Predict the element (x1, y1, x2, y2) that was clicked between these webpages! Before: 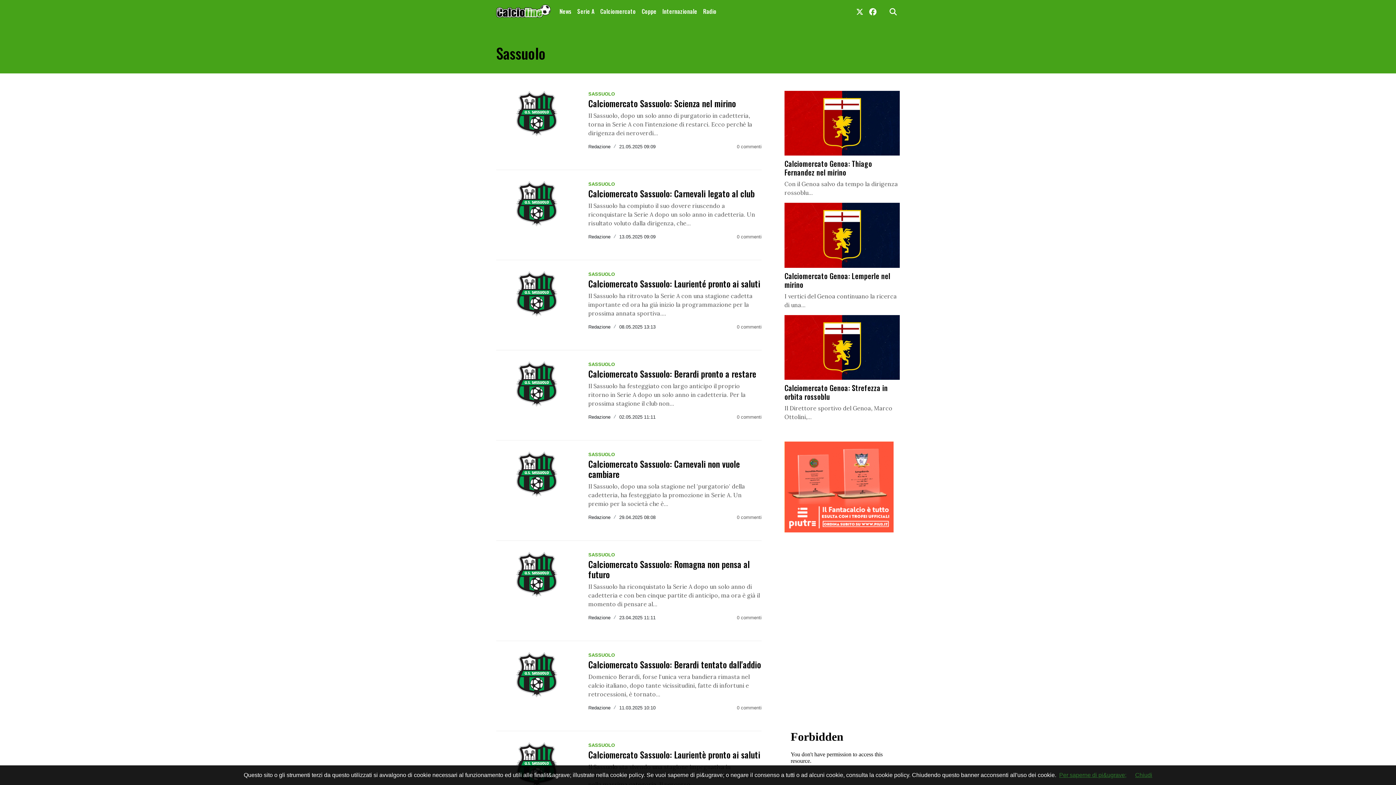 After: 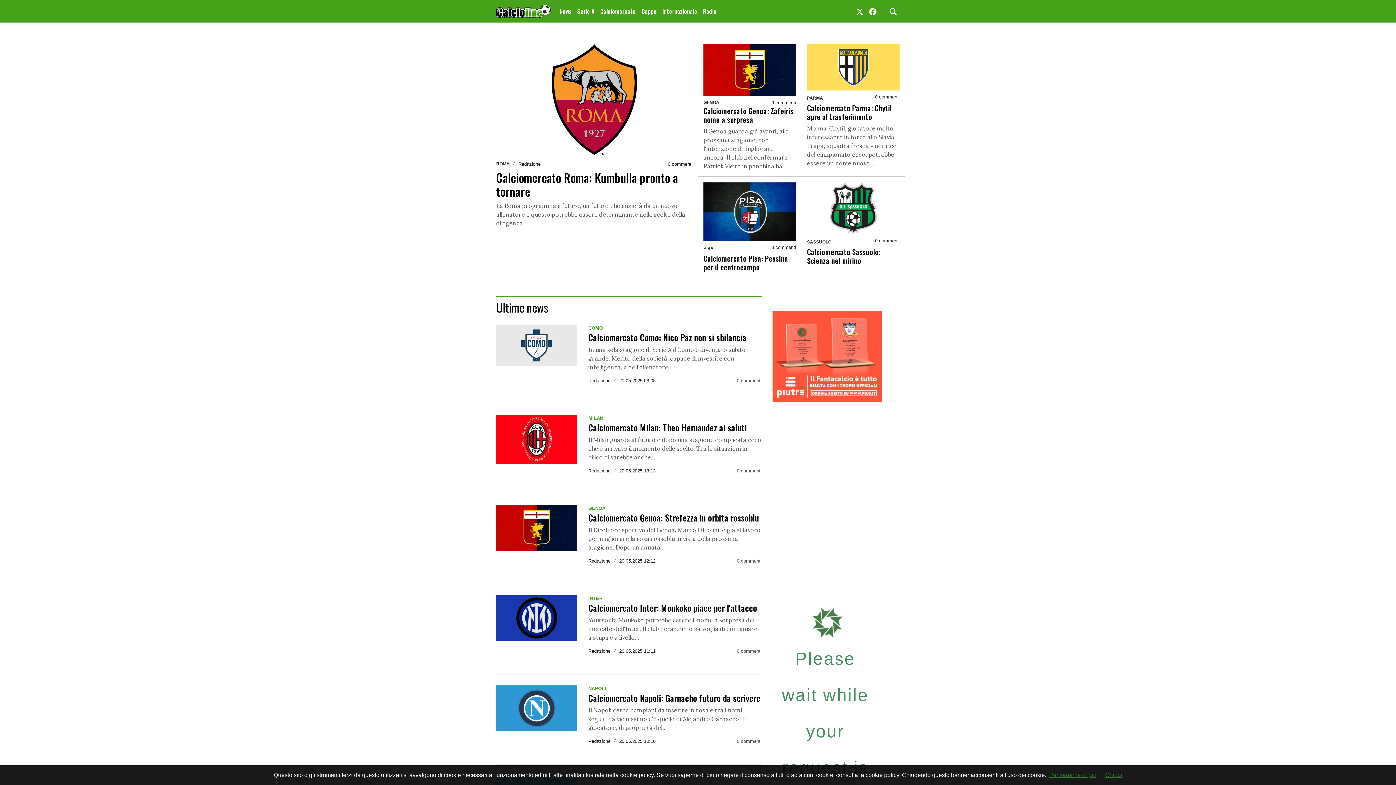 Action: bbox: (496, 2, 550, 19)